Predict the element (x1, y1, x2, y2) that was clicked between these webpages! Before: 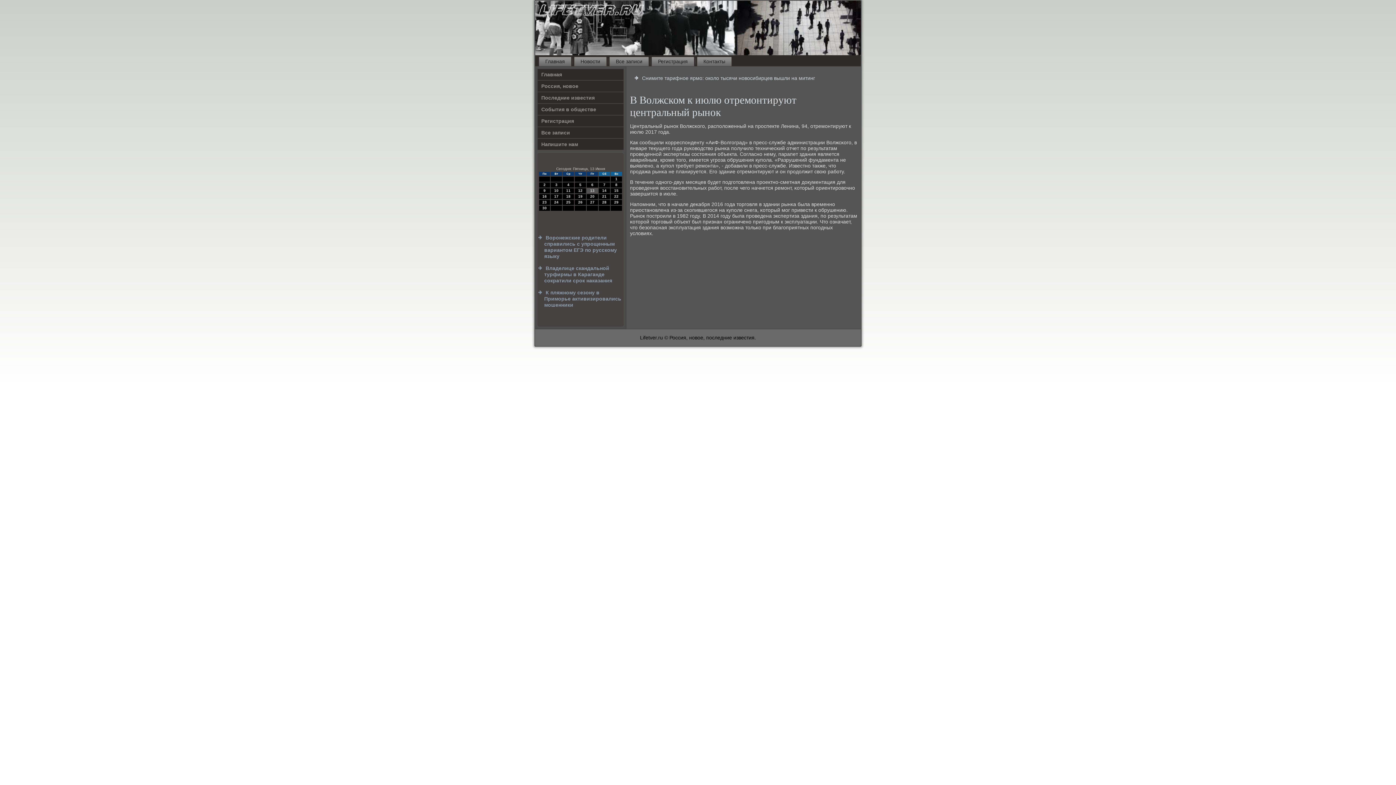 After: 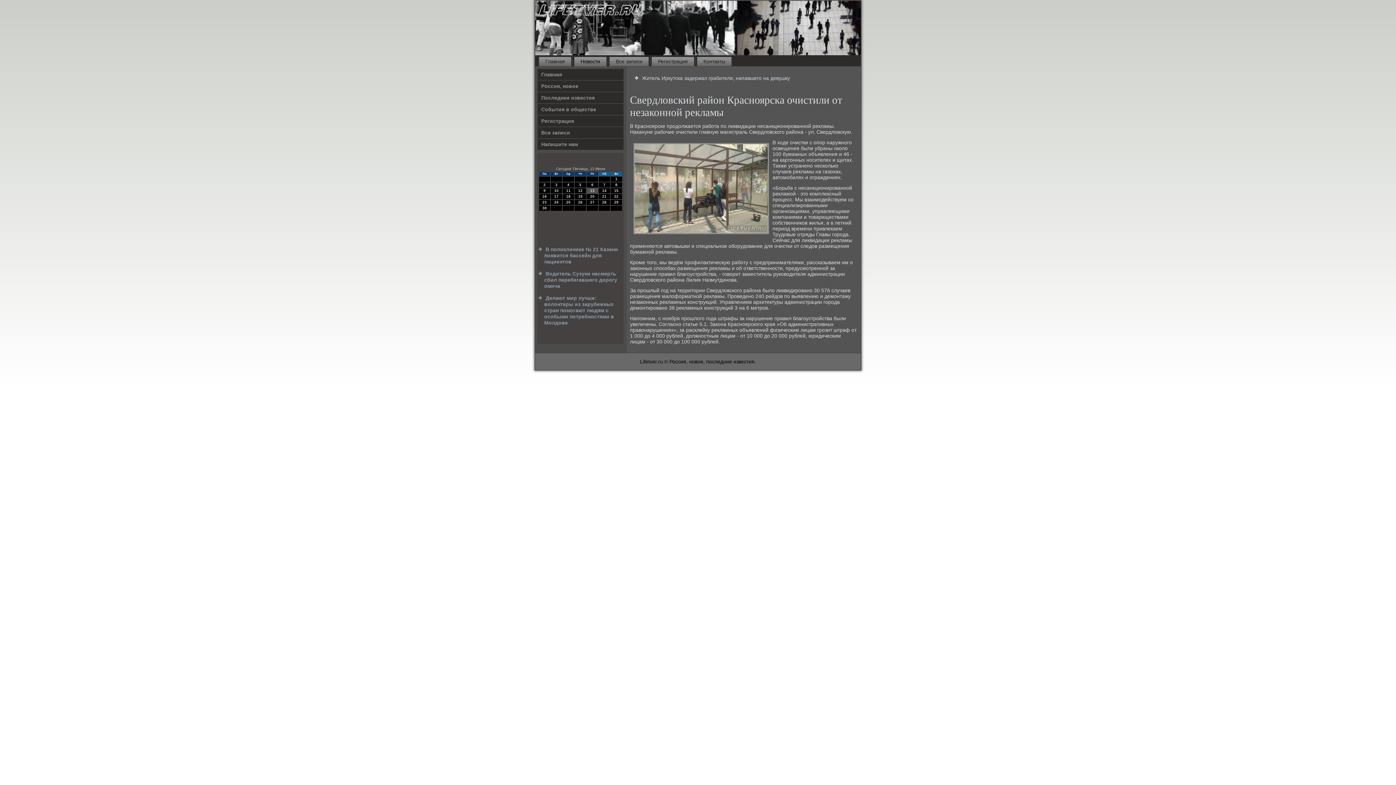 Action: label: Новости bbox: (574, 56, 606, 66)